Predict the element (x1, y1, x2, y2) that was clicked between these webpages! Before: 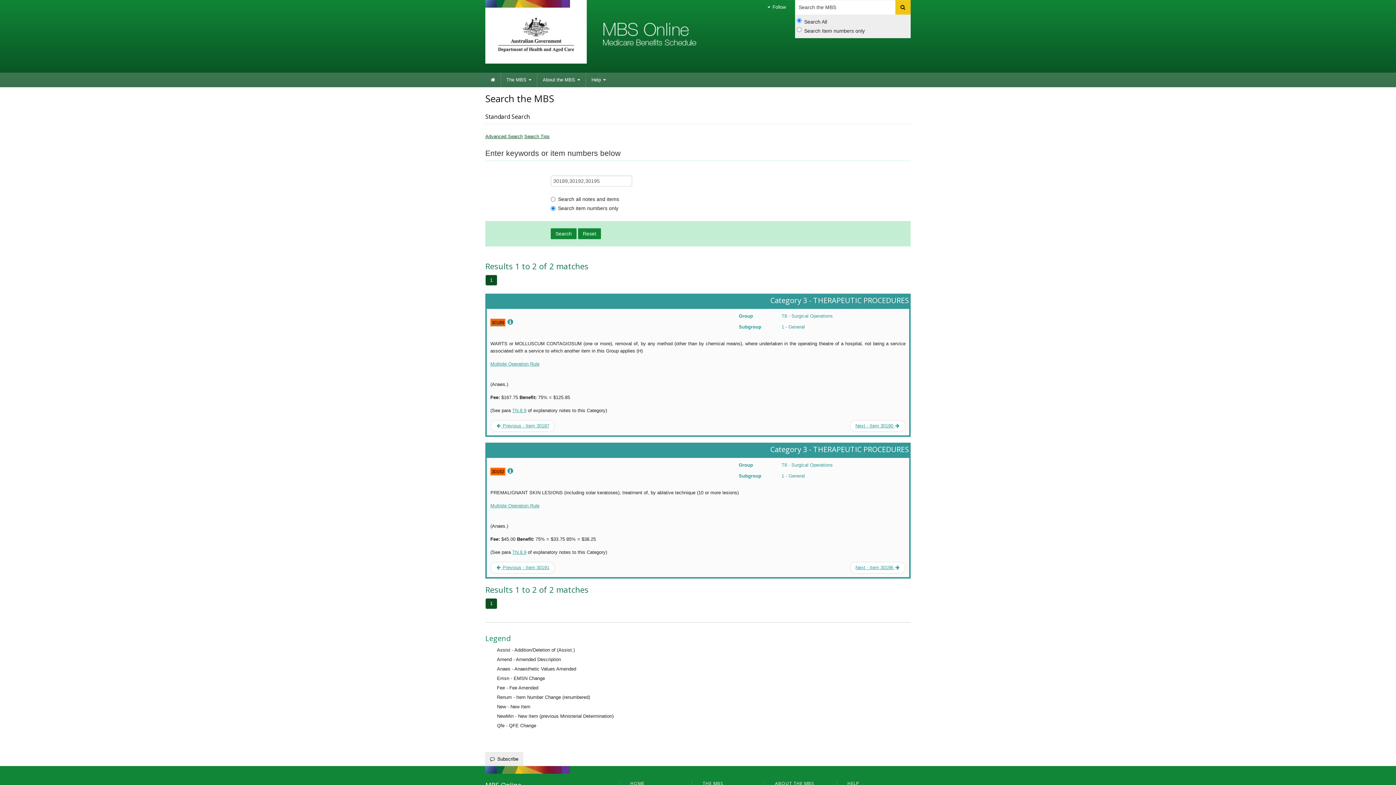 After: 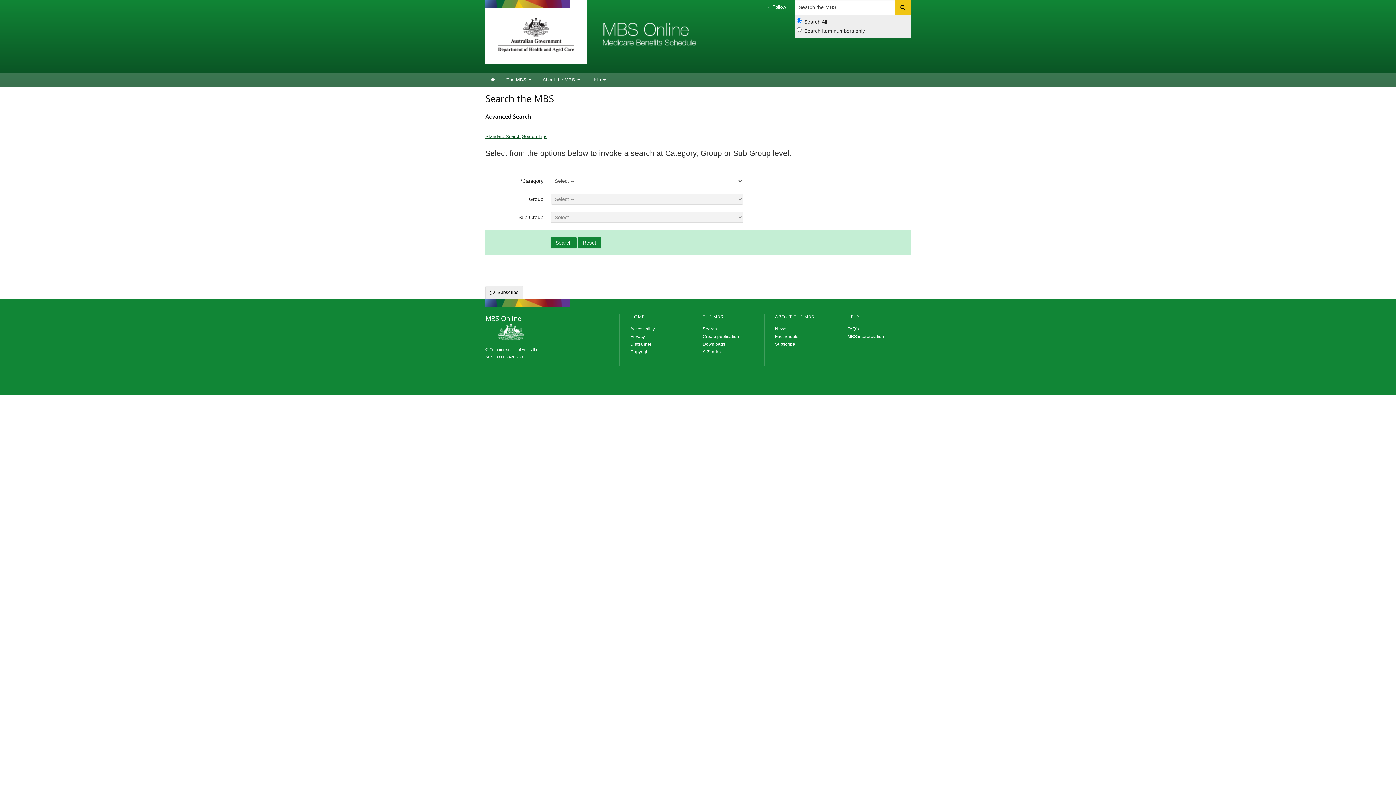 Action: label: Advanced Search bbox: (485, 133, 522, 139)